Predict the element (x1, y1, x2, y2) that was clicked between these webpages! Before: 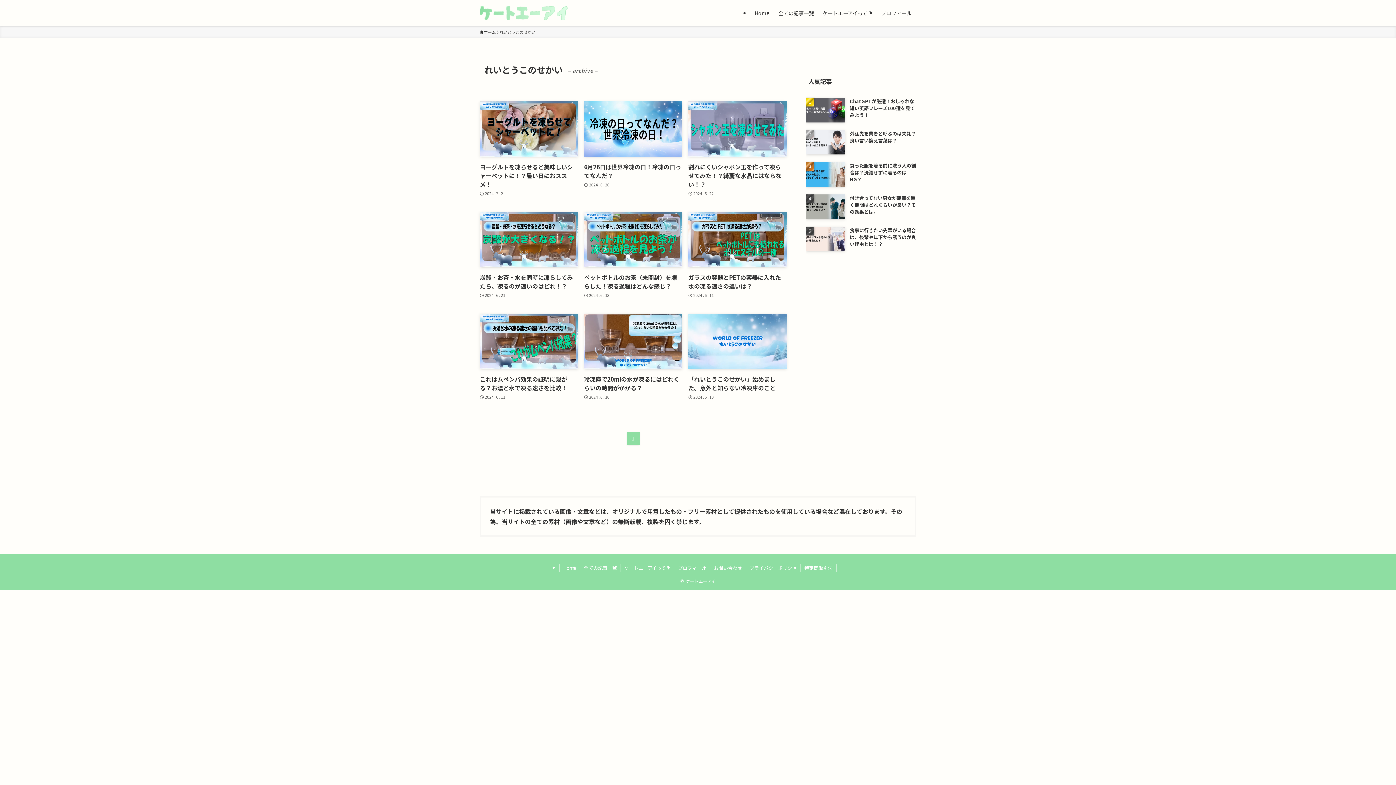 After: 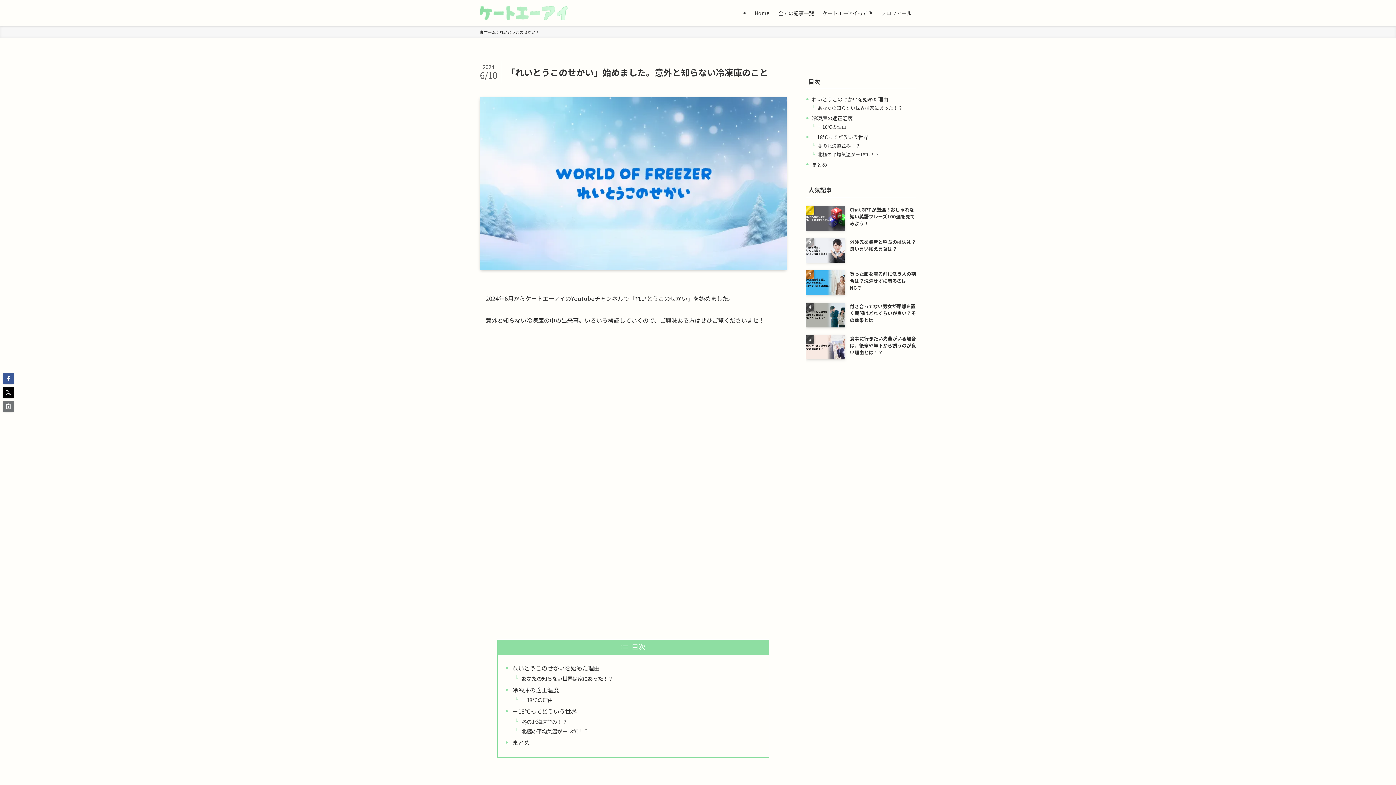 Action: label: 「れいとうこのせかい」始めました。意外と知らない冷凍庫のこと
2024 . 6 . 10 bbox: (688, 313, 786, 401)